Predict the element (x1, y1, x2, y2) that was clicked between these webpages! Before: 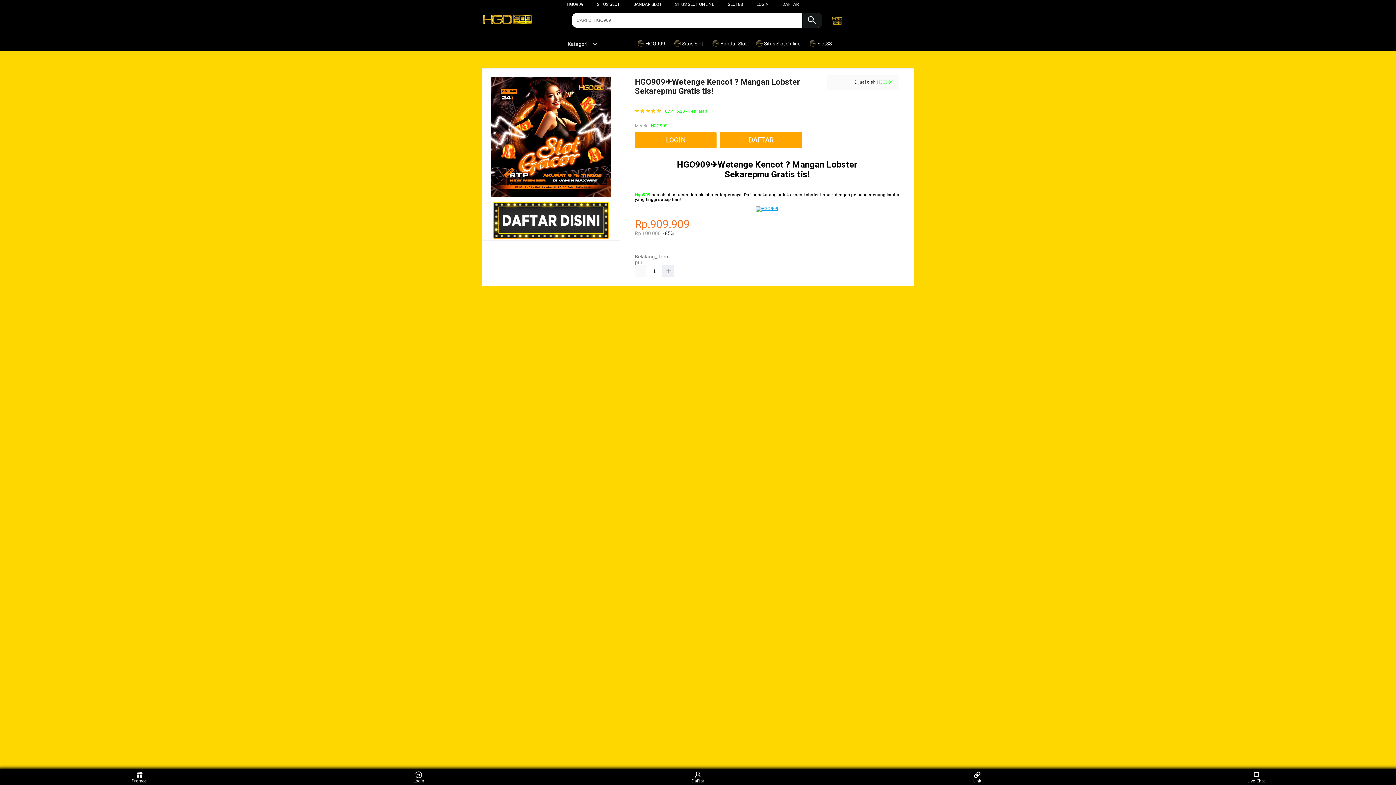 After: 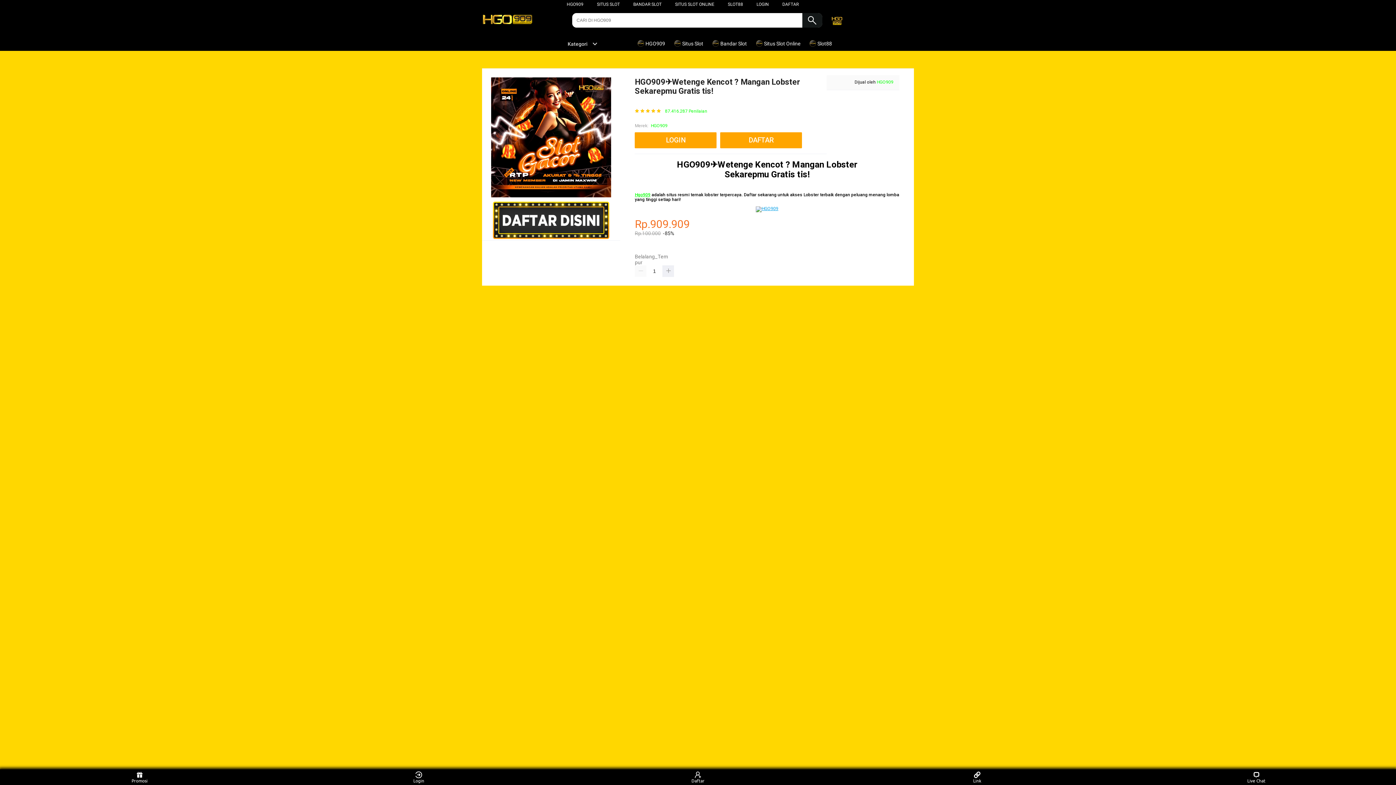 Action: bbox: (808, 36, 835, 50) label:  Slot88